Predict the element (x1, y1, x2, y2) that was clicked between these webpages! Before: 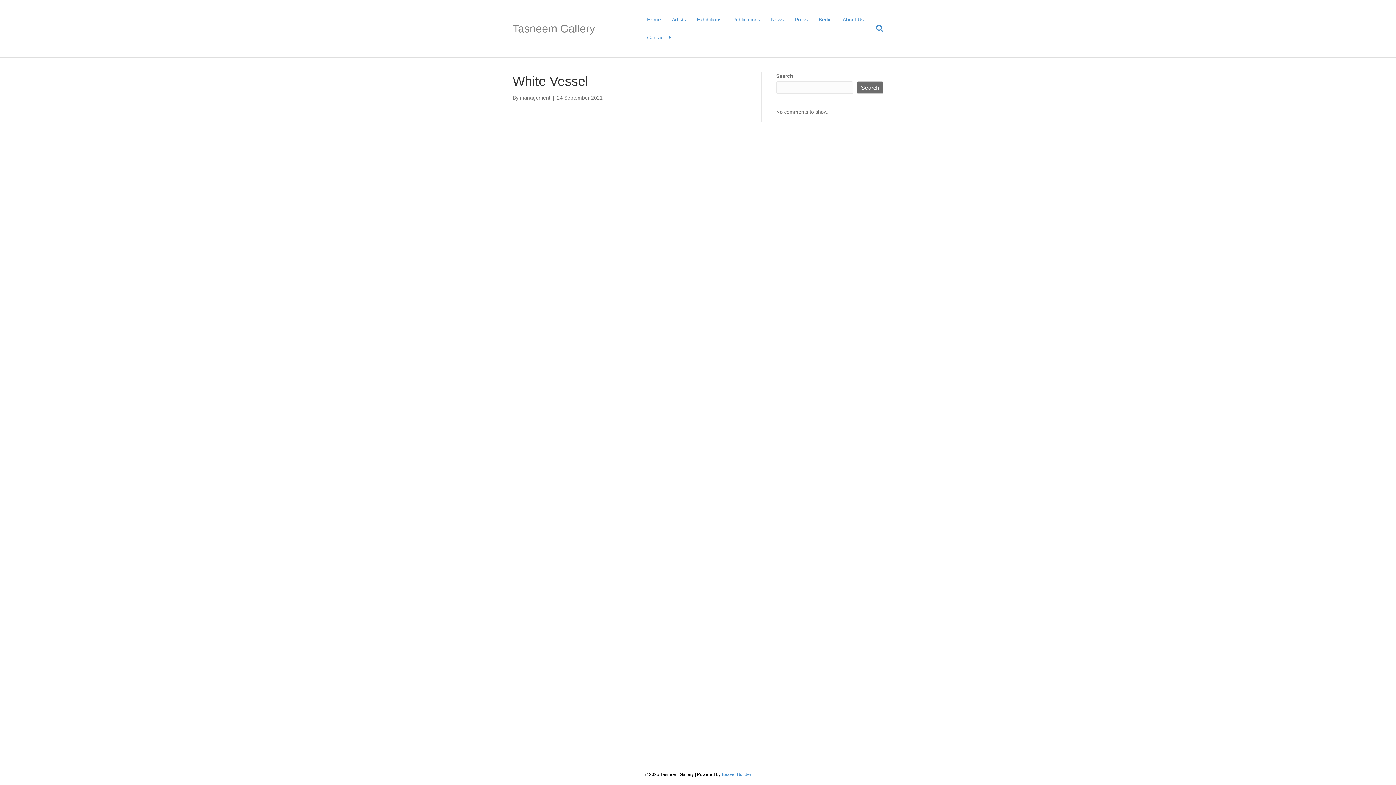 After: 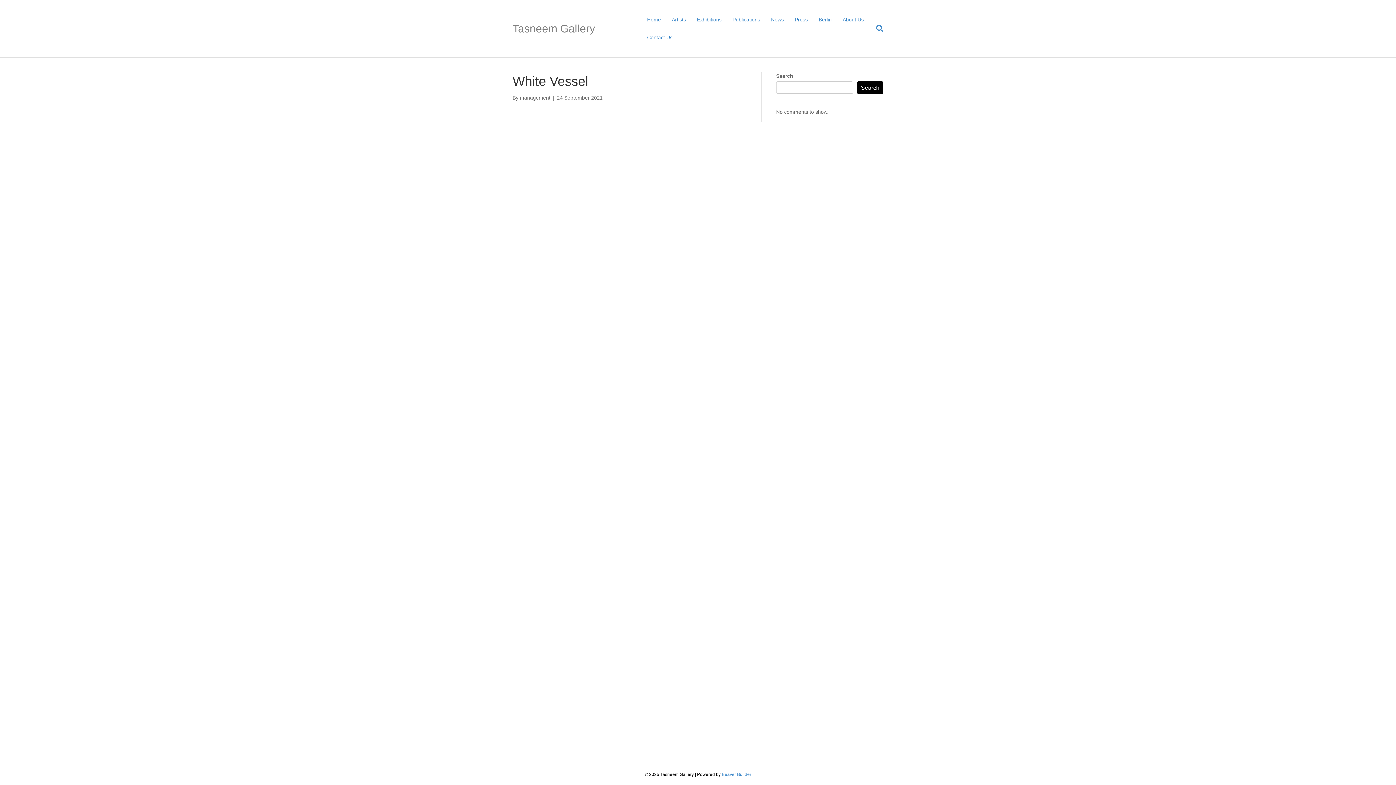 Action: label: Search bbox: (857, 81, 883, 93)